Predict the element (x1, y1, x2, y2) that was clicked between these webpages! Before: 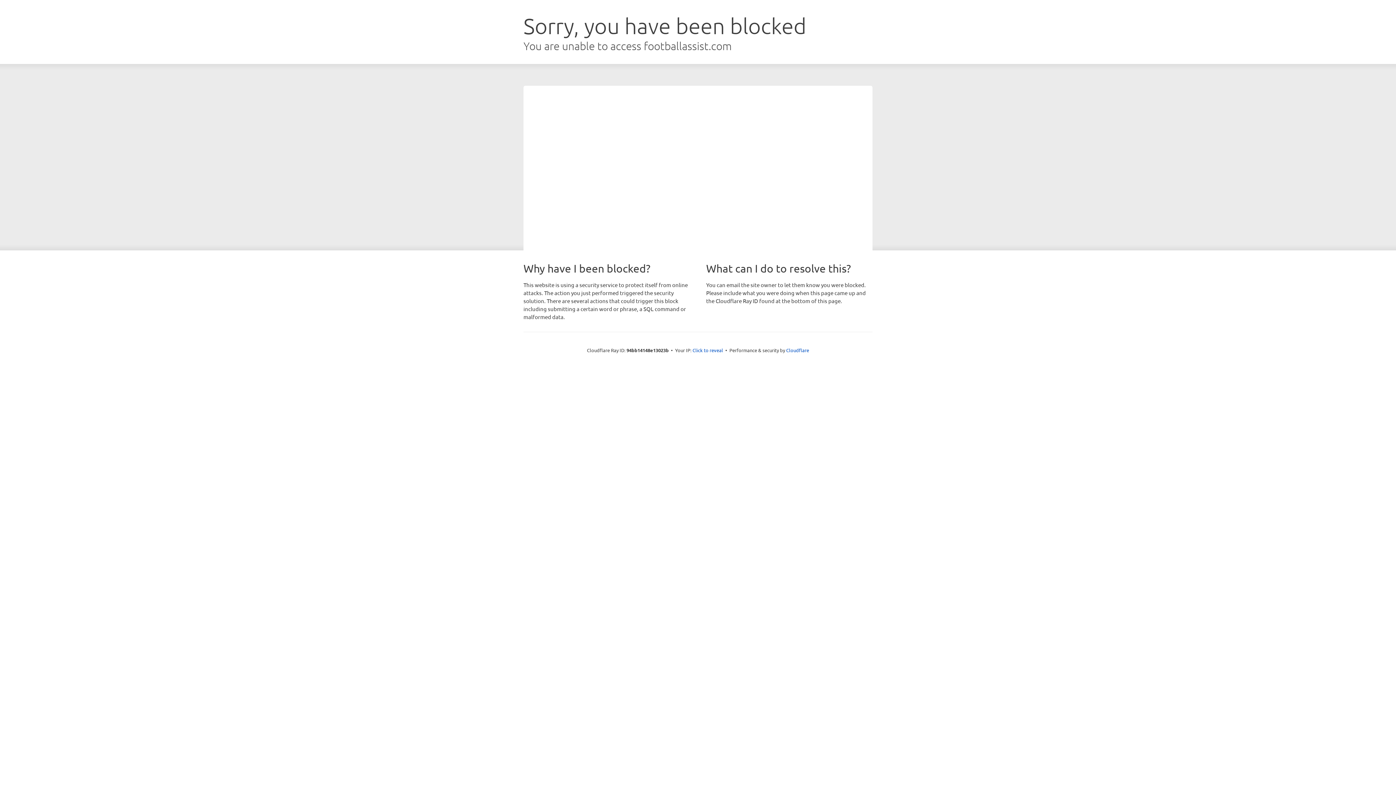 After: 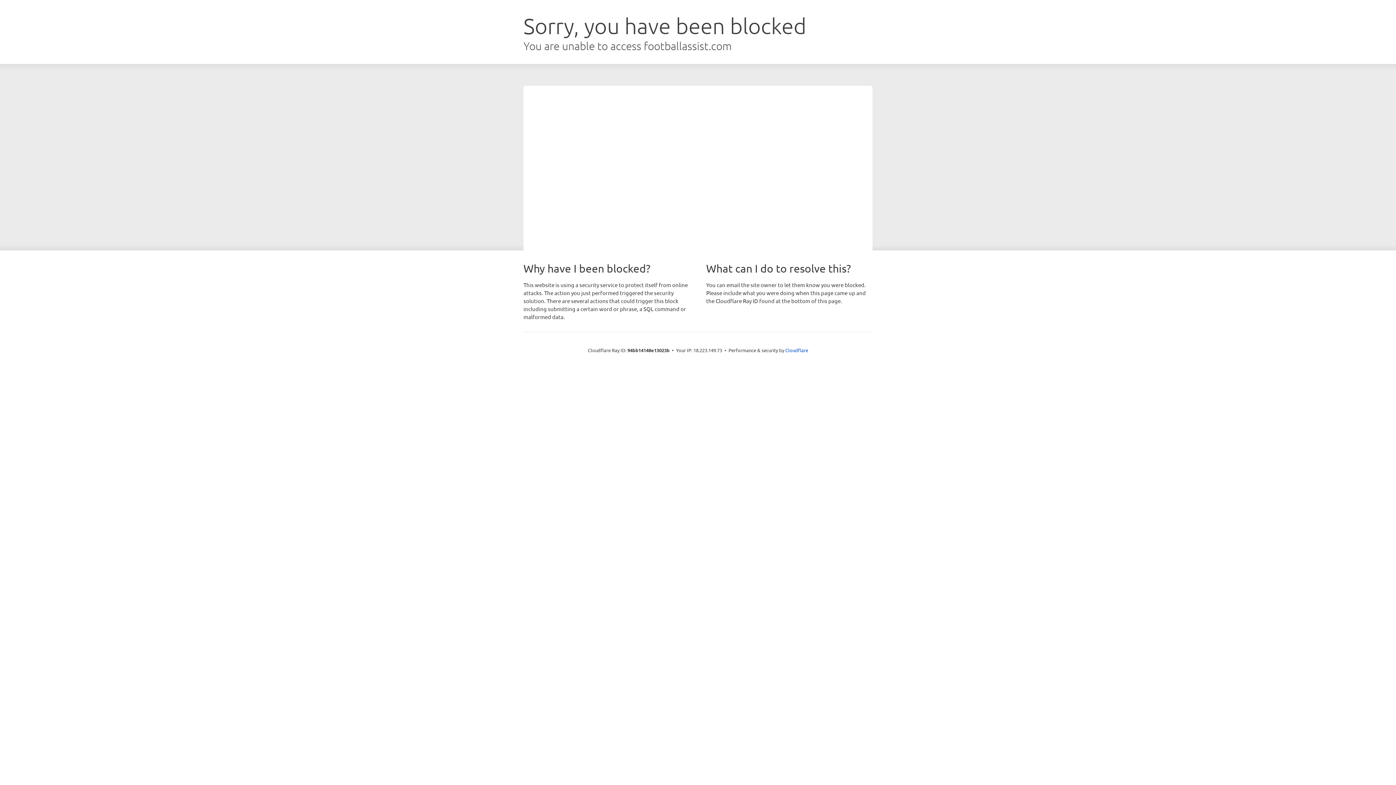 Action: label: Click to reveal bbox: (692, 346, 723, 353)